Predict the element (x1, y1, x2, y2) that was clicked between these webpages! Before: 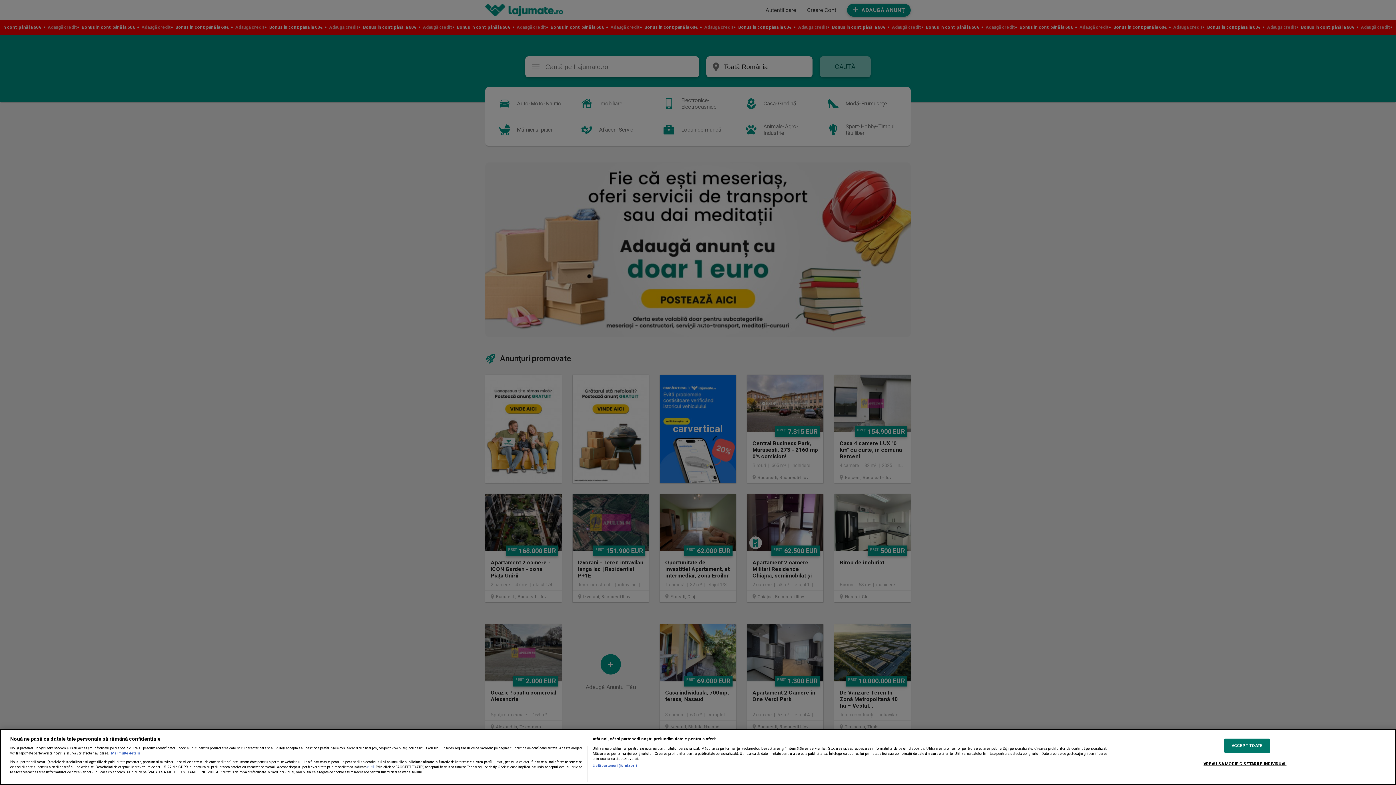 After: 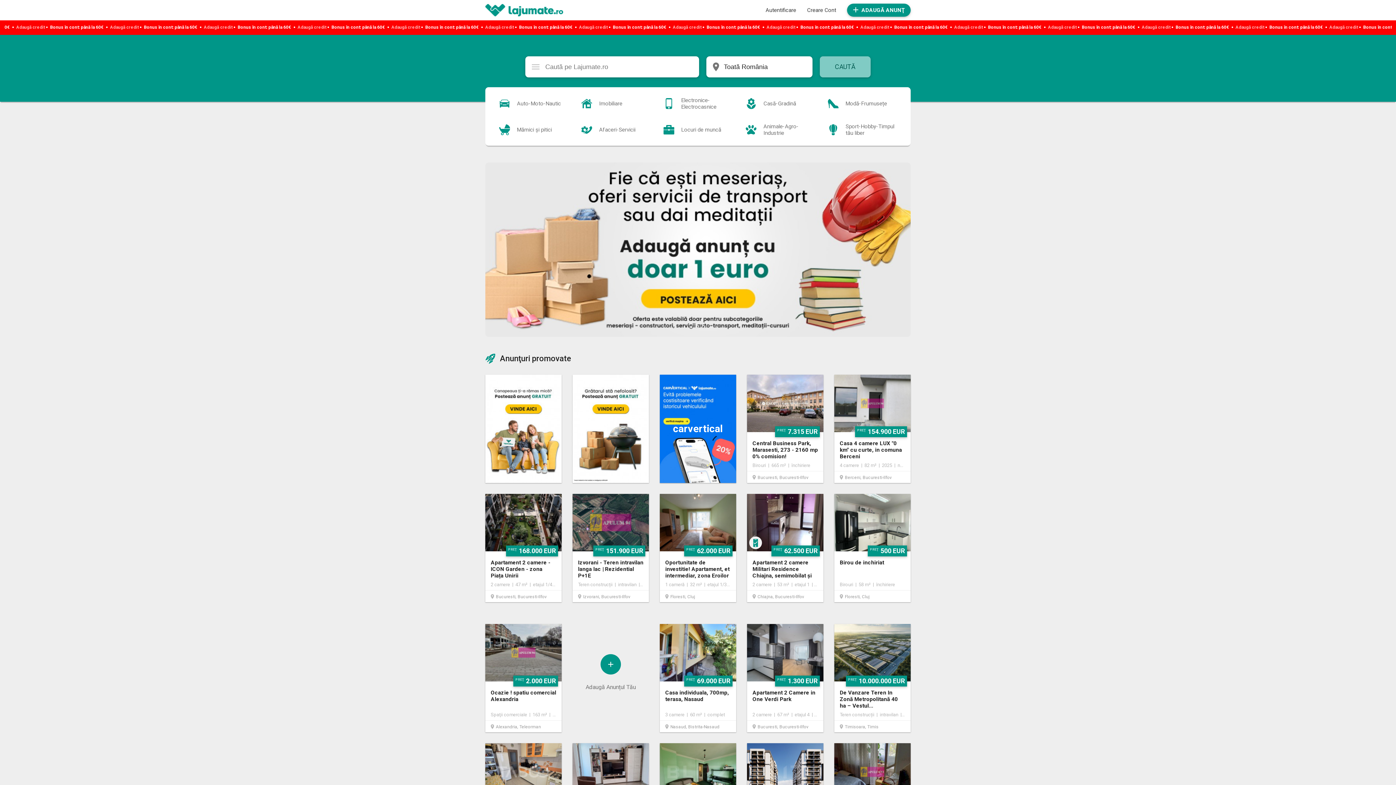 Action: label: ACCEPT TOATE bbox: (1224, 739, 1270, 753)